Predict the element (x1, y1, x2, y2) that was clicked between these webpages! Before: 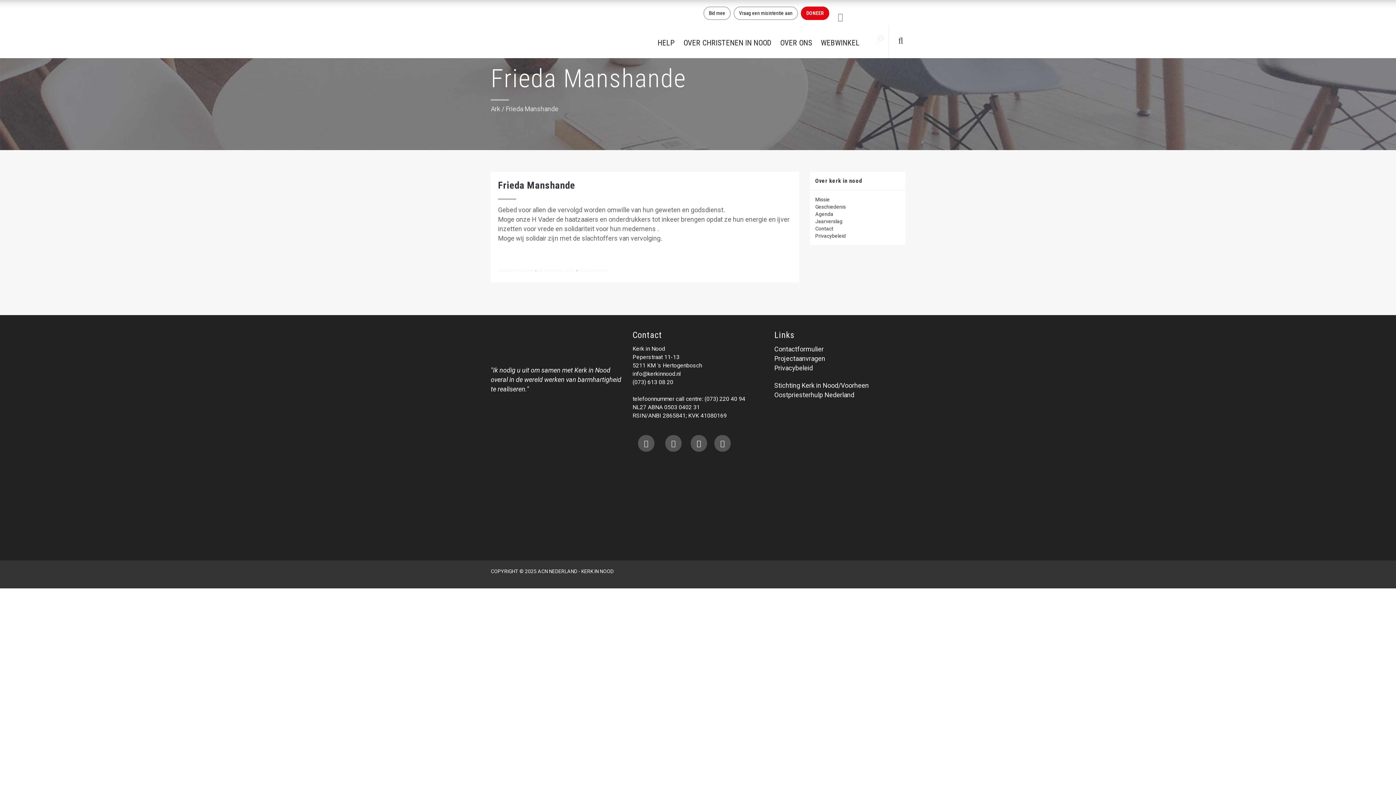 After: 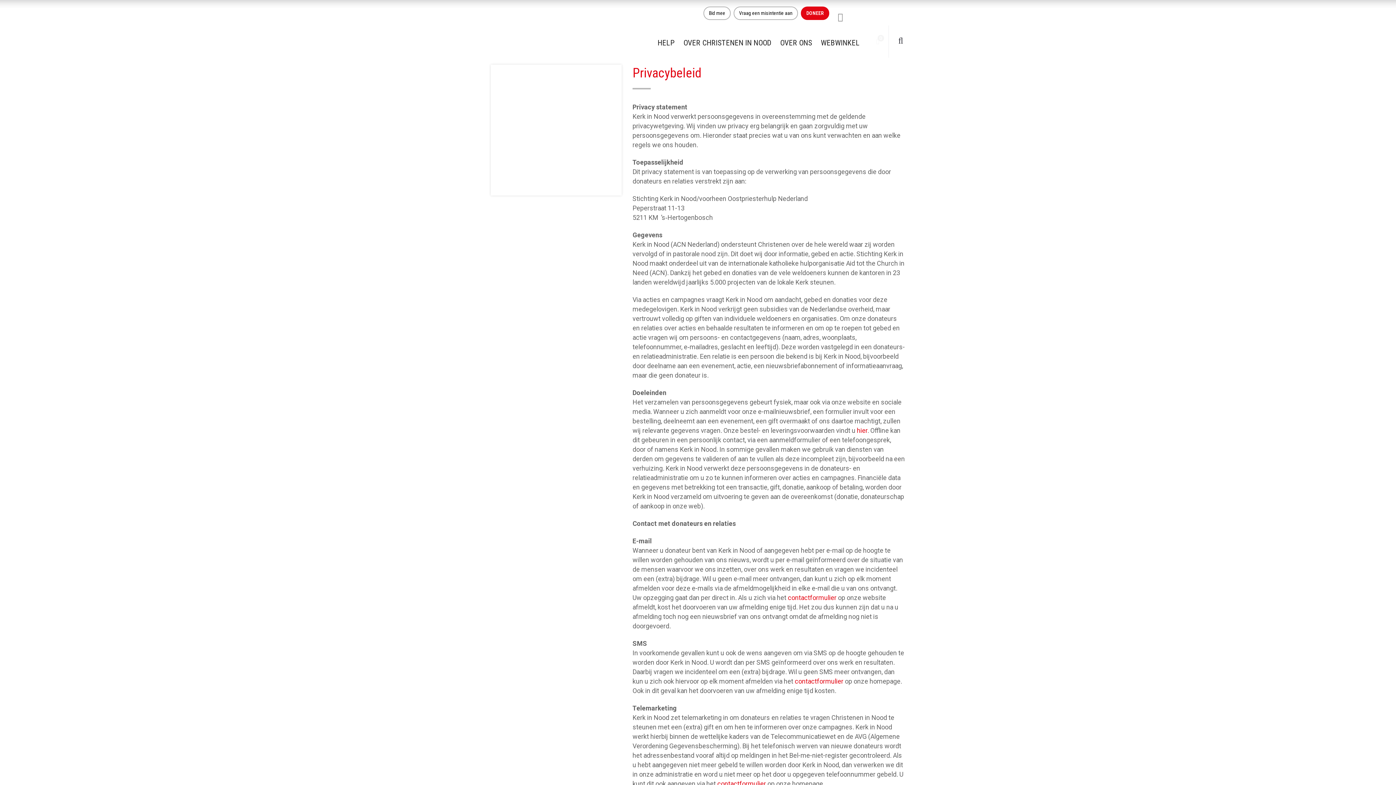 Action: label: Privacybeleid bbox: (815, 233, 846, 238)